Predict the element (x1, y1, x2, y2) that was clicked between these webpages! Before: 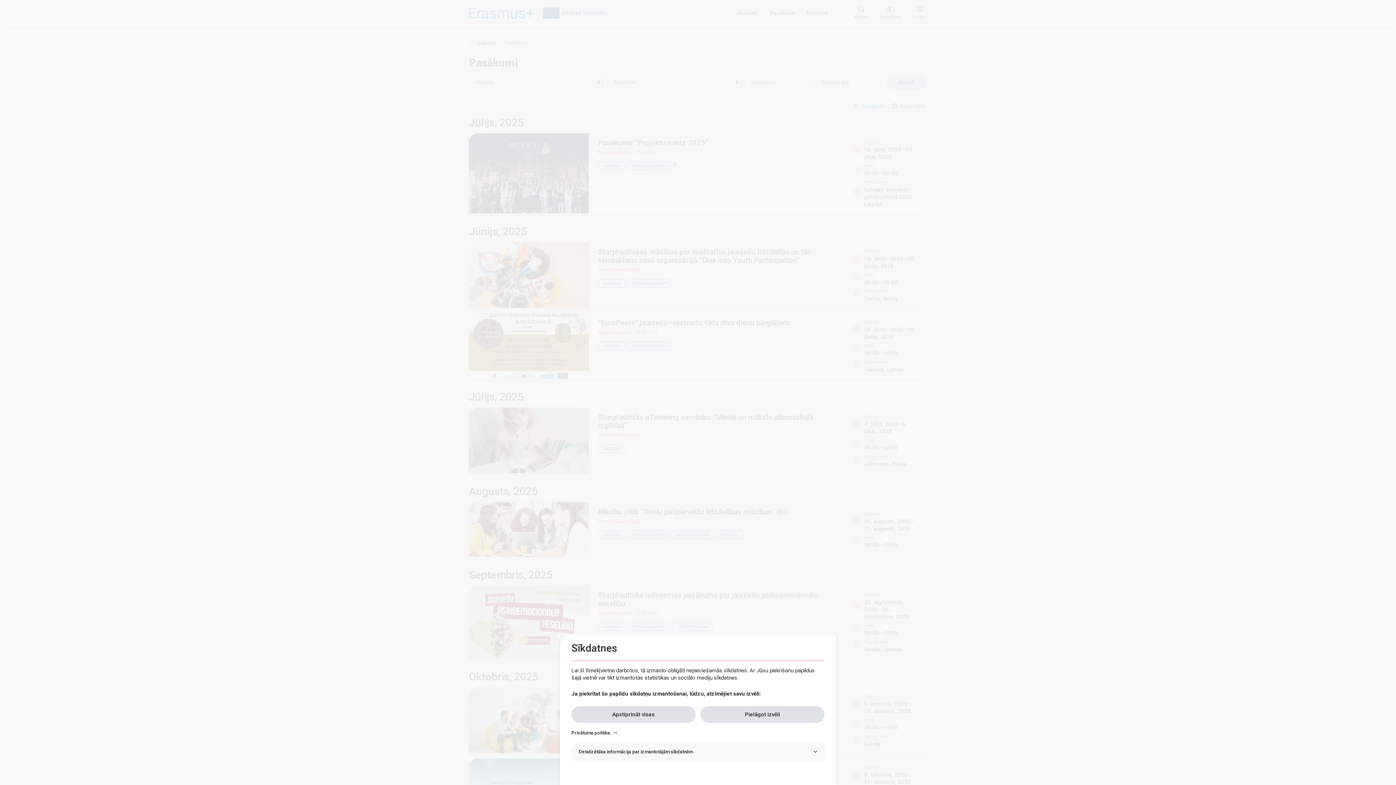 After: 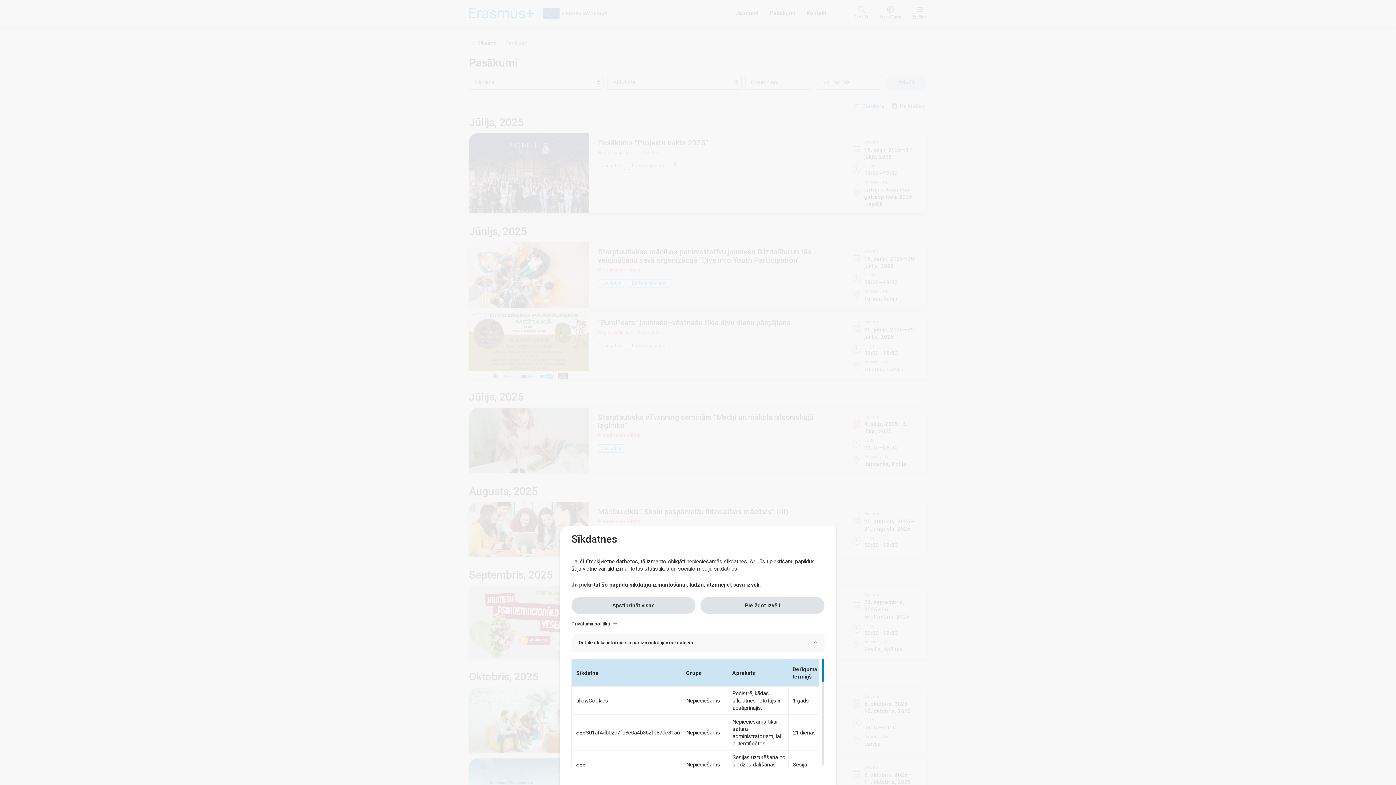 Action: bbox: (571, 743, 824, 760) label: Detalizētāka informācija par izmantotājām sīkdatnēm